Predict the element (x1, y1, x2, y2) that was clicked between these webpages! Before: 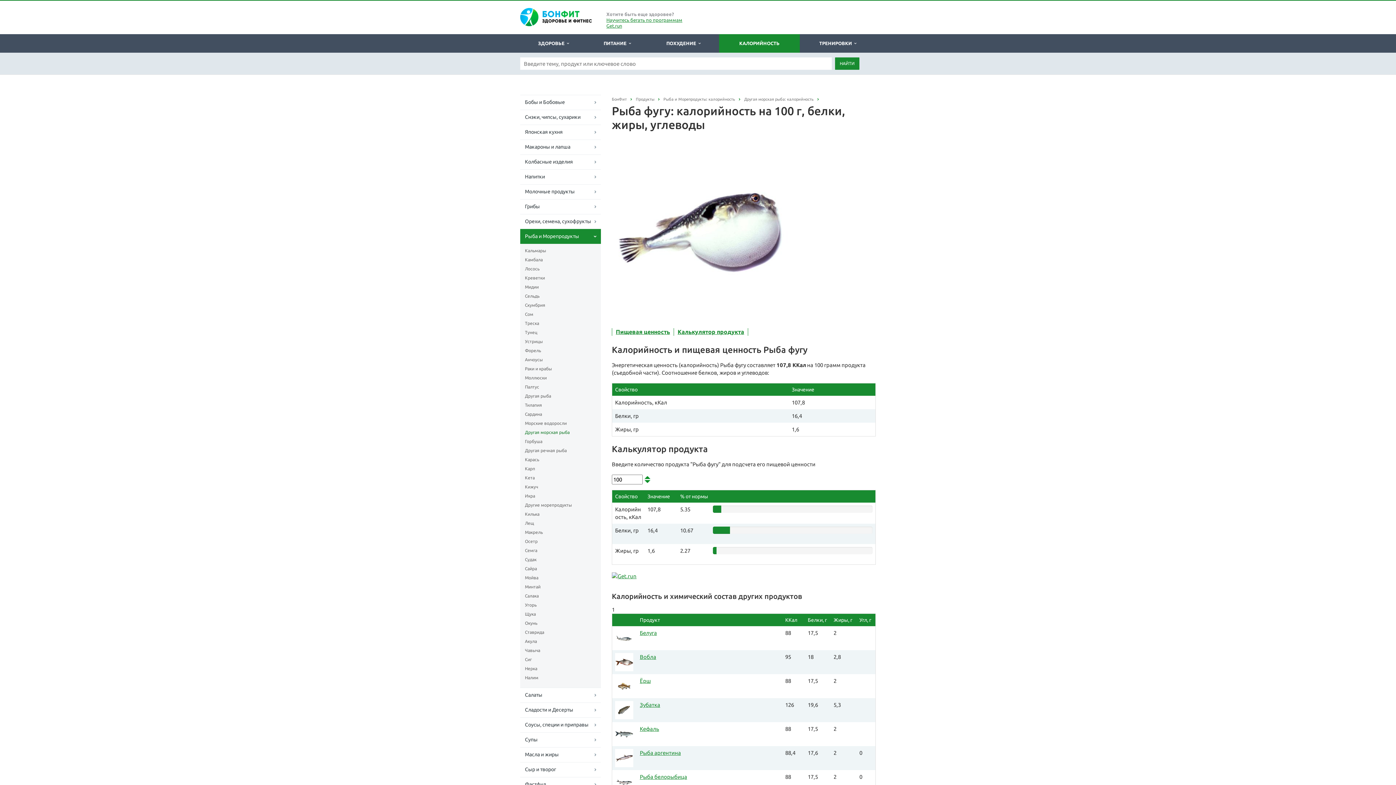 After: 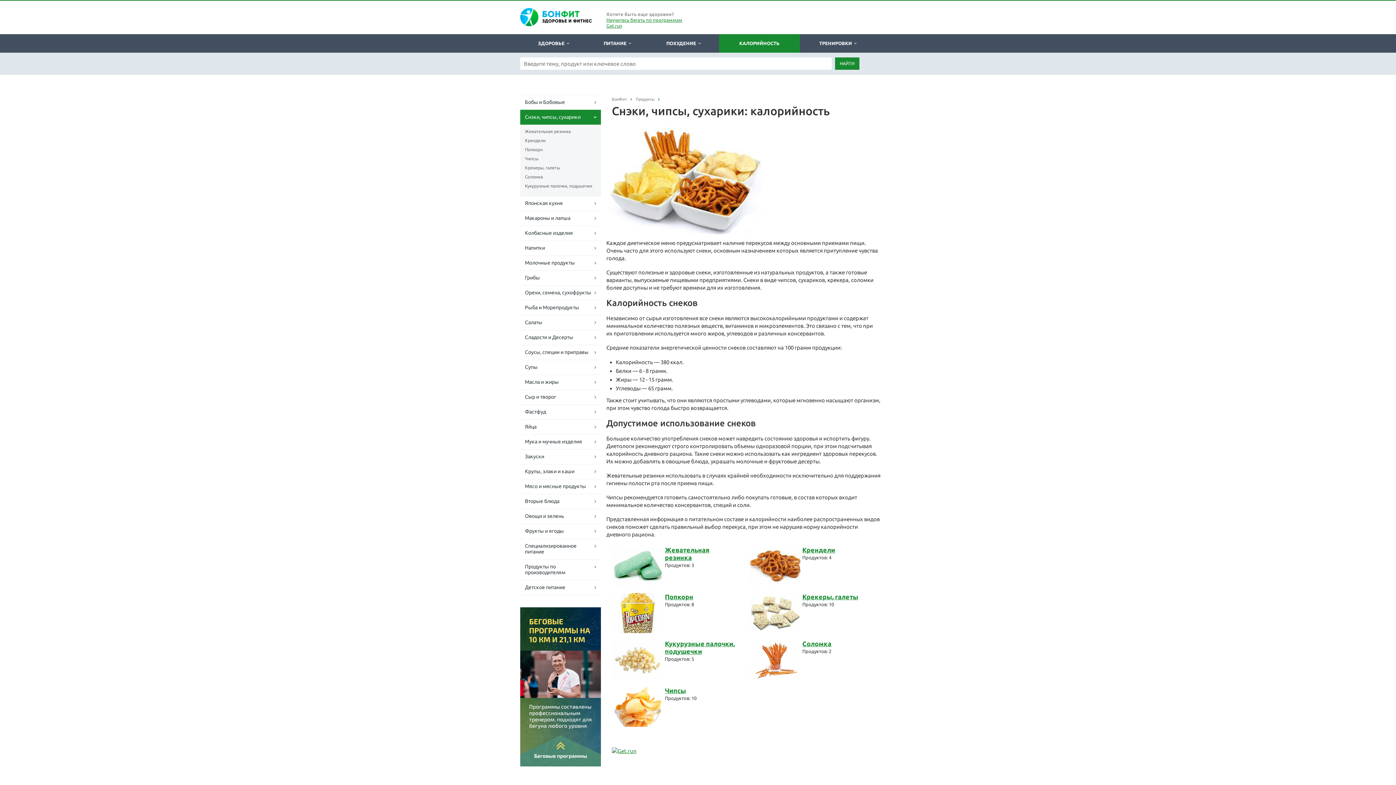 Action: label: Снэки, чипсы, сухарики bbox: (520, 109, 601, 124)